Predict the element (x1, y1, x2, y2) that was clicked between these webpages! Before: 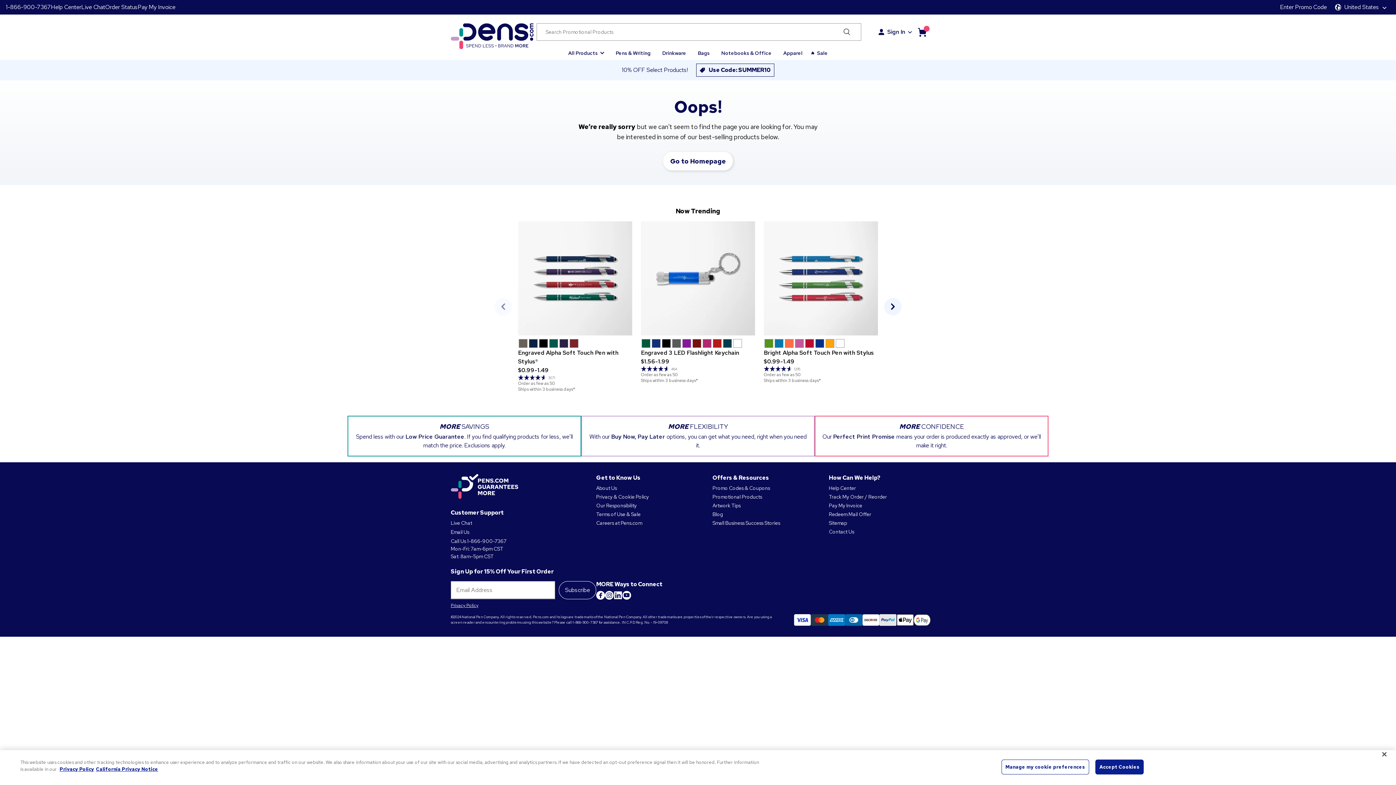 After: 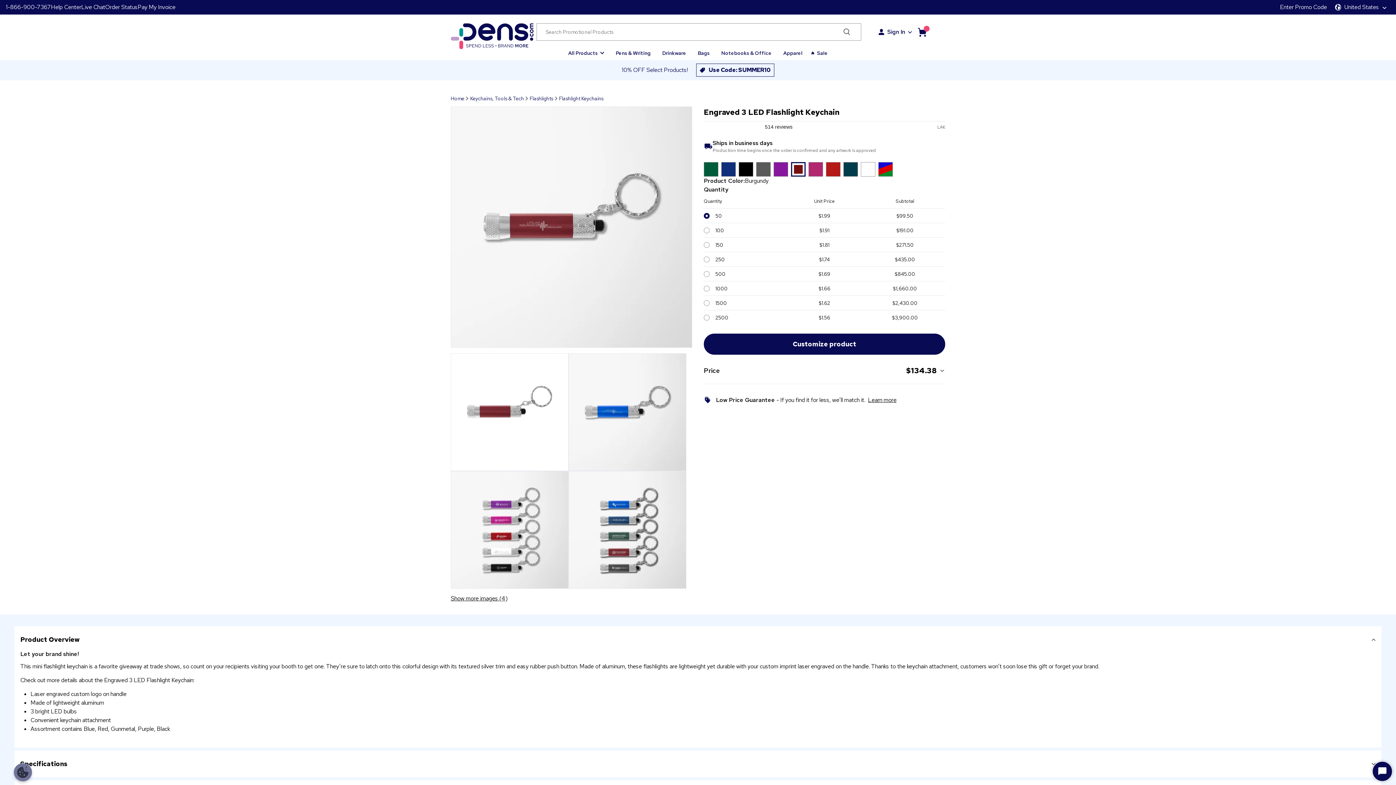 Action: bbox: (641, 221, 755, 335)